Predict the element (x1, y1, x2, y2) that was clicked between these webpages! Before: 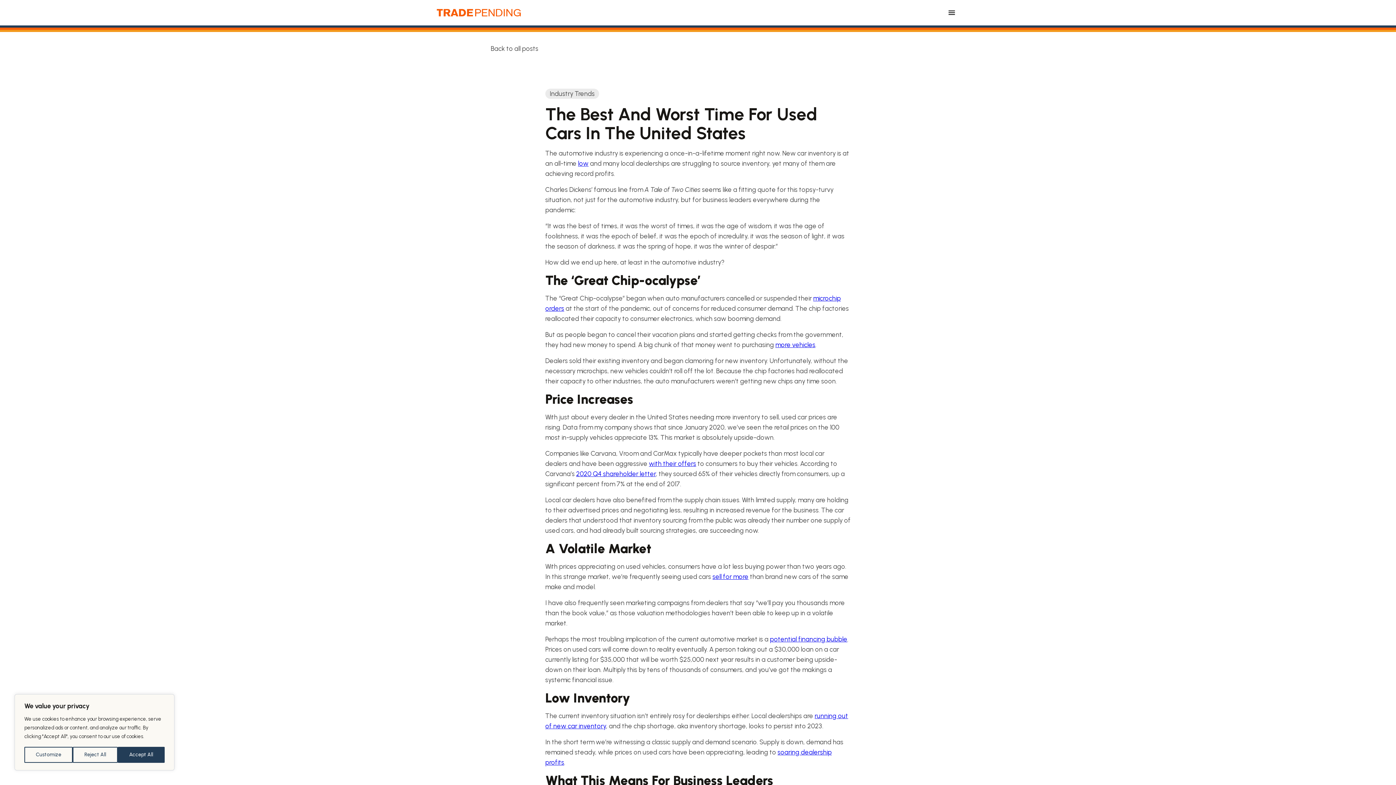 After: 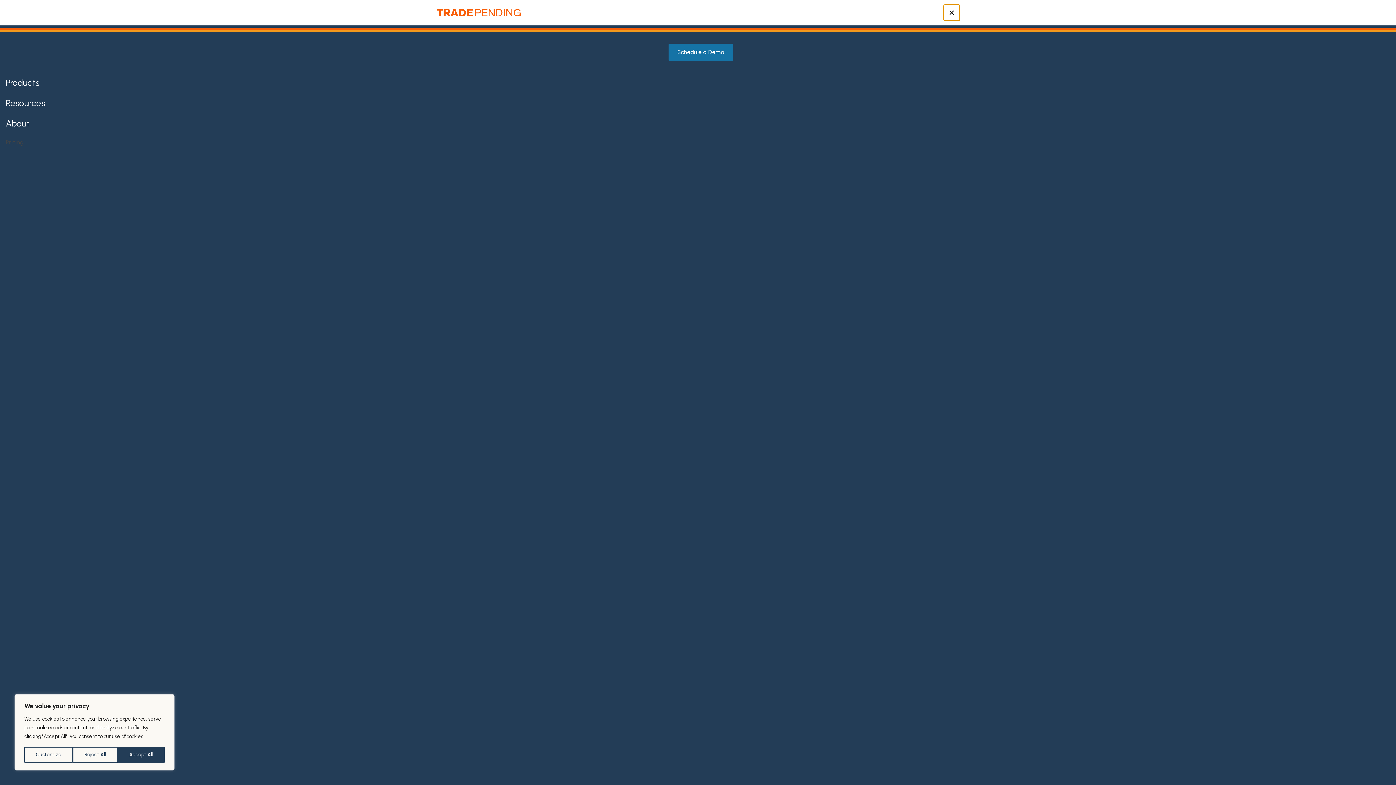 Action: label: Menu bbox: (944, 4, 960, 20)